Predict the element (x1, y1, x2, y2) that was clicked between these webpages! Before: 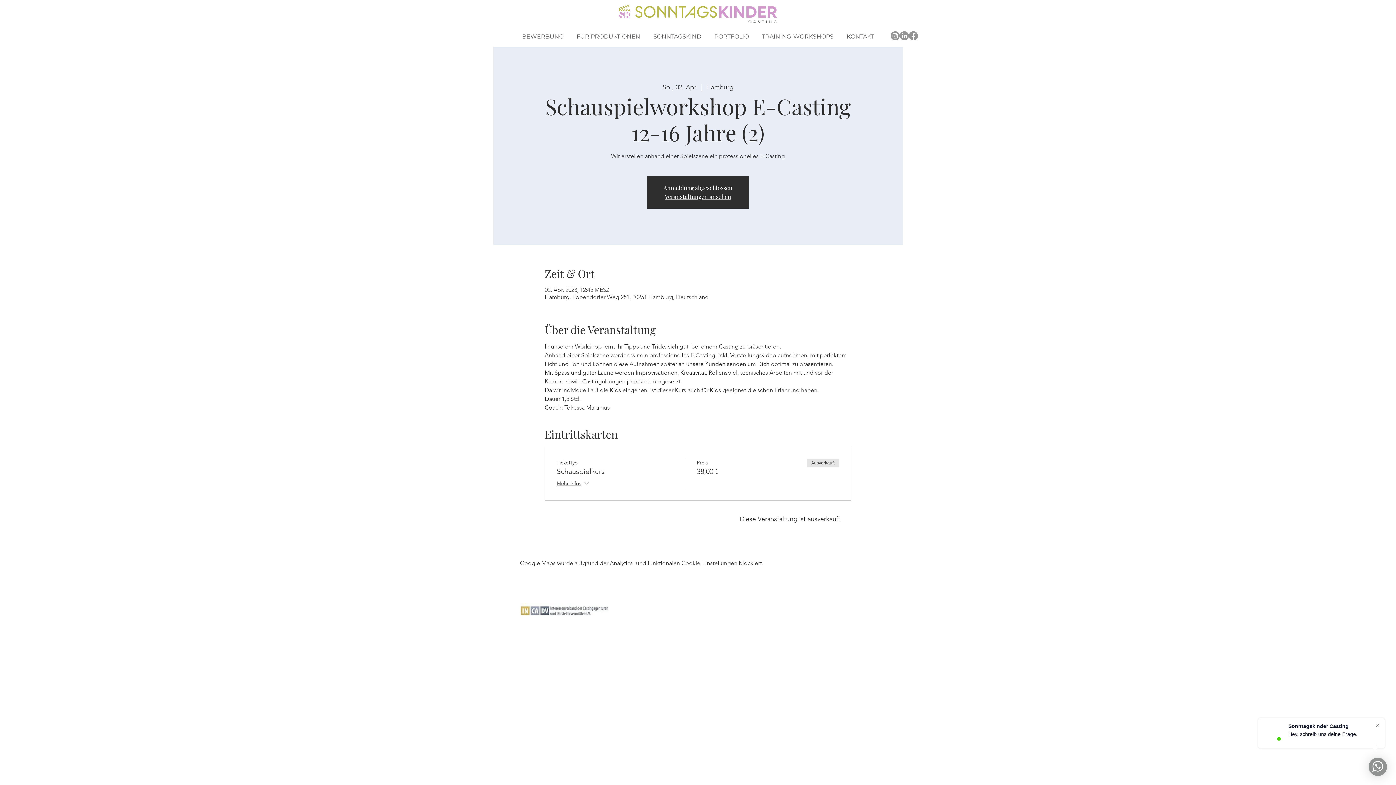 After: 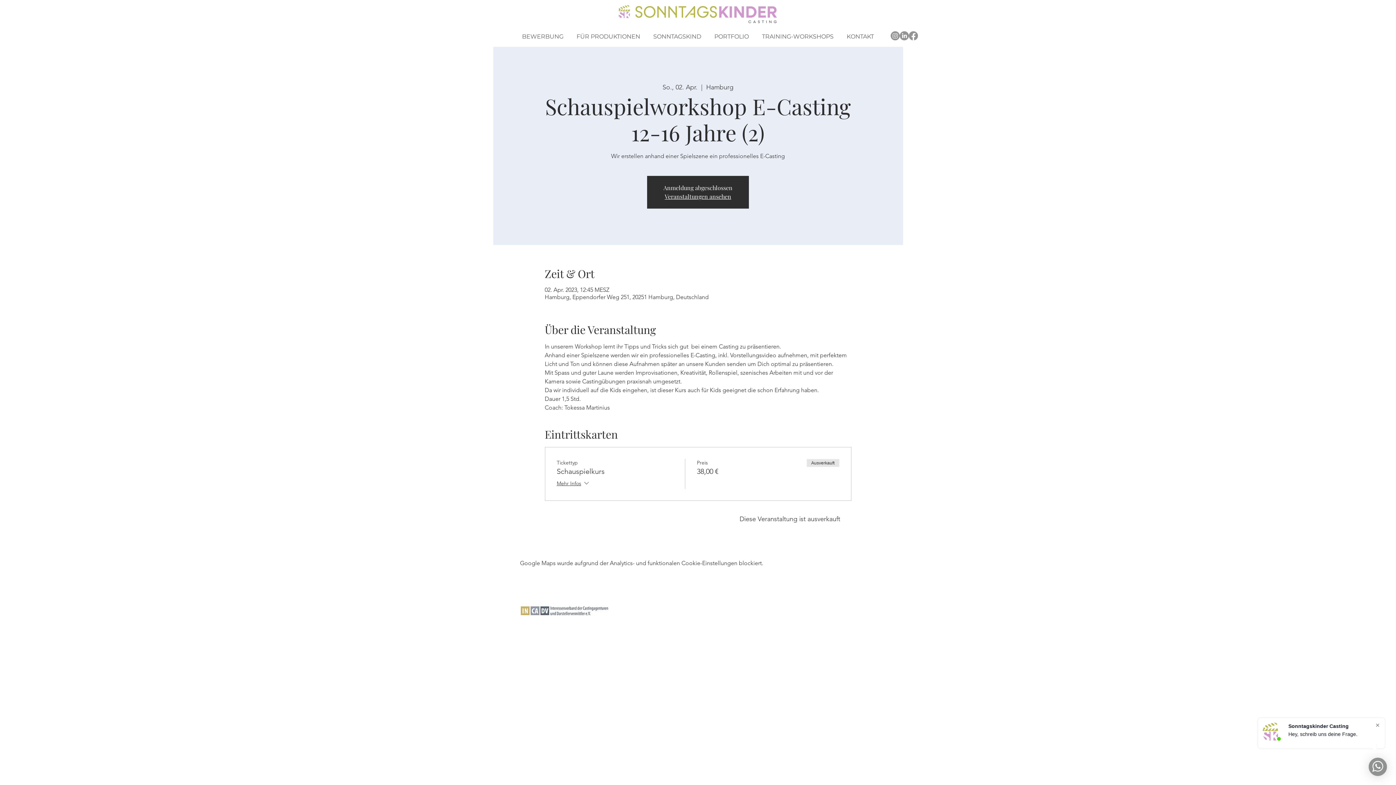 Action: label: Facebook bbox: (909, 31, 918, 40)